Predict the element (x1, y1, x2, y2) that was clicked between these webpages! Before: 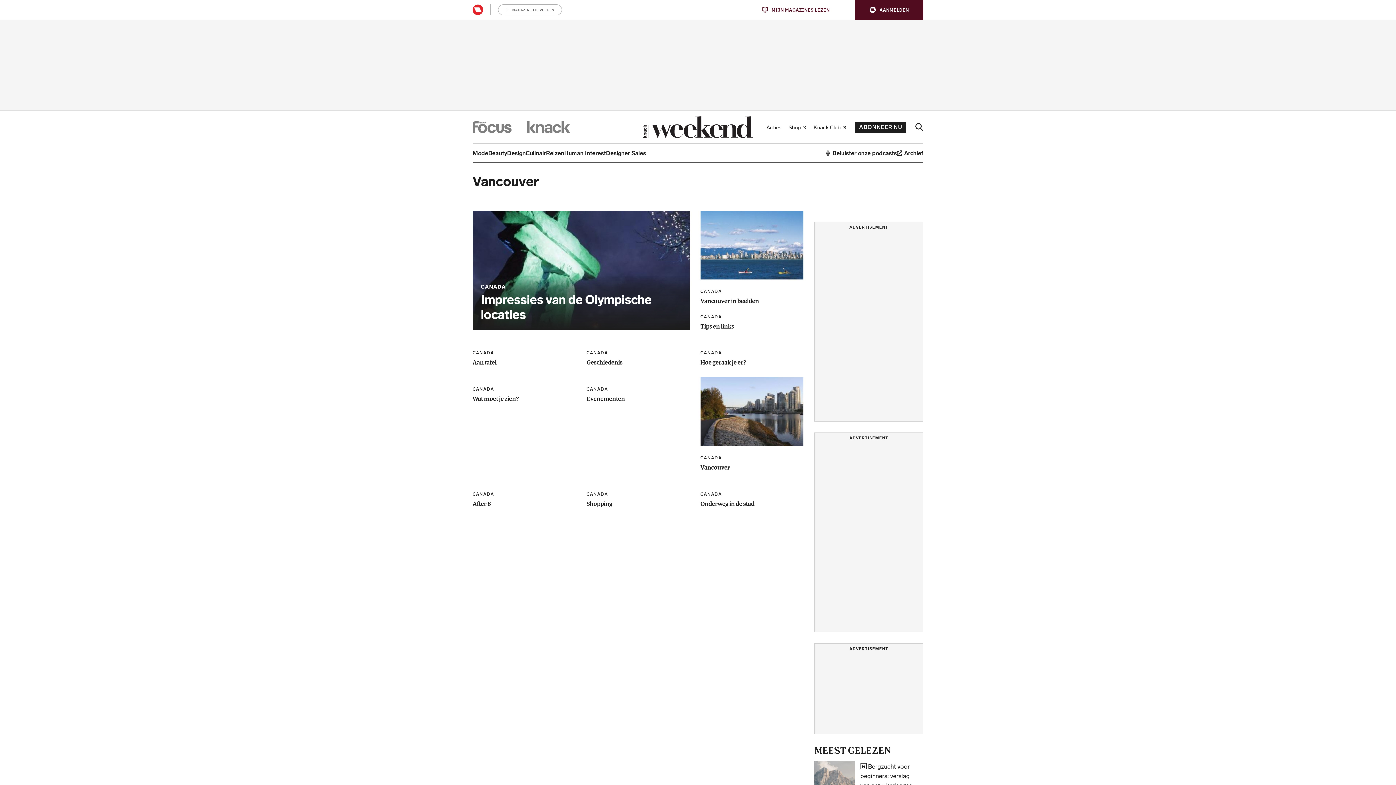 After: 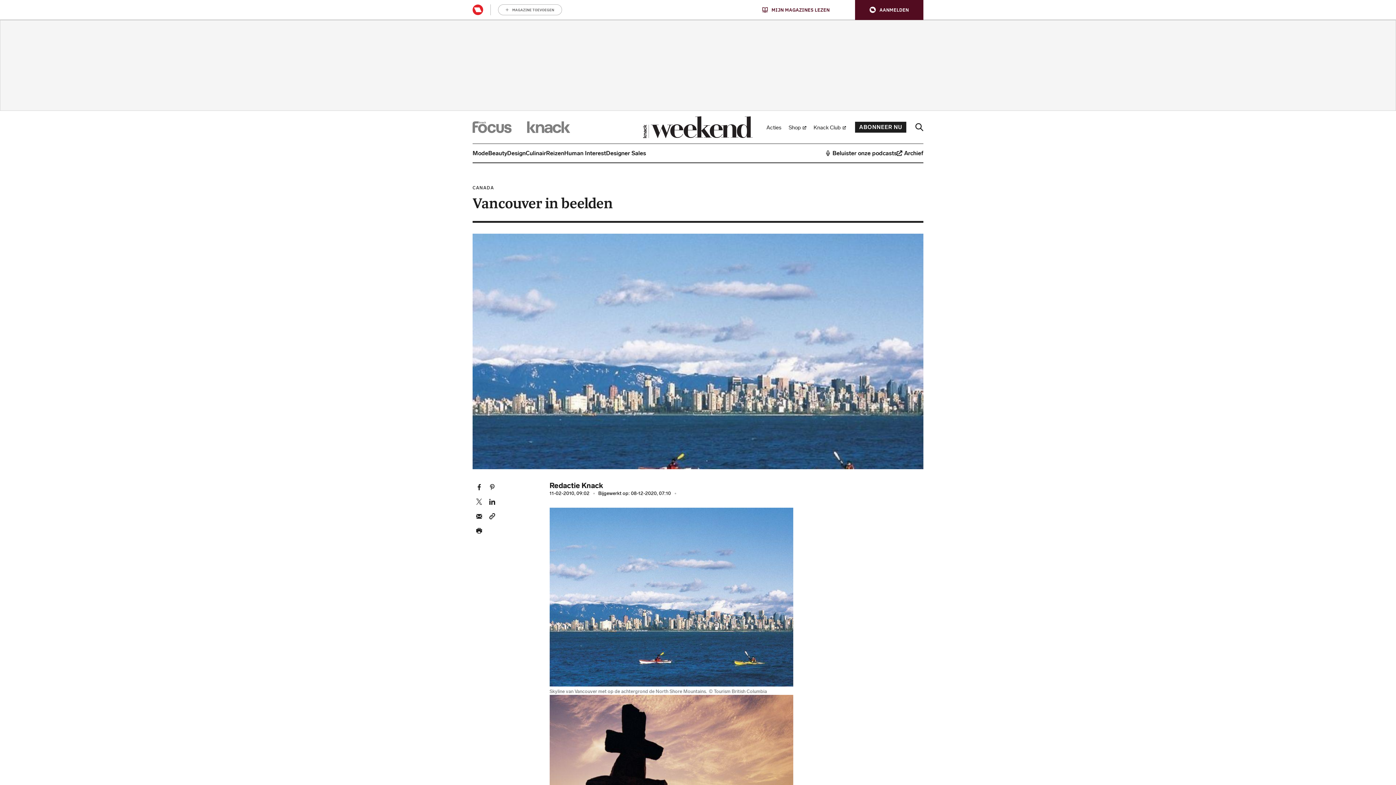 Action: bbox: (700, 210, 803, 279)